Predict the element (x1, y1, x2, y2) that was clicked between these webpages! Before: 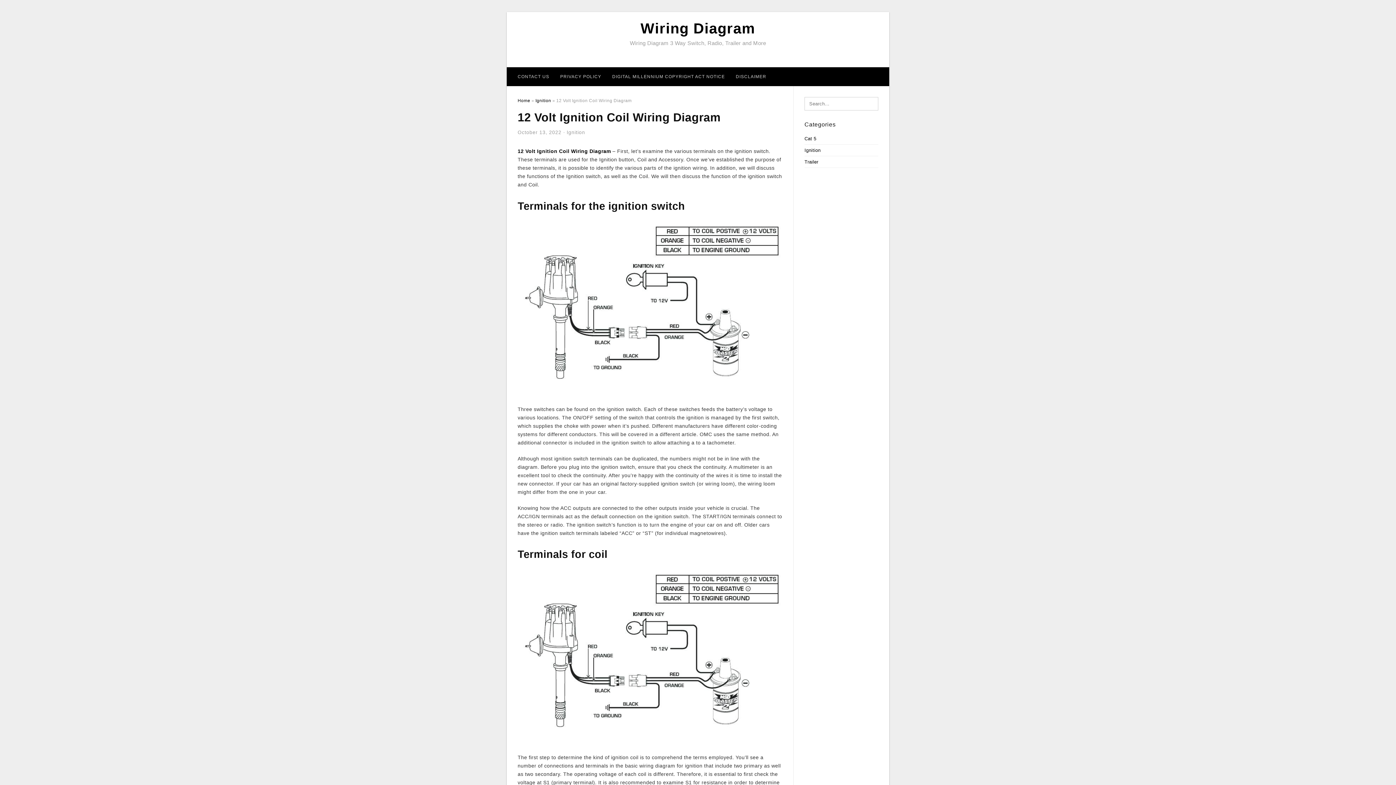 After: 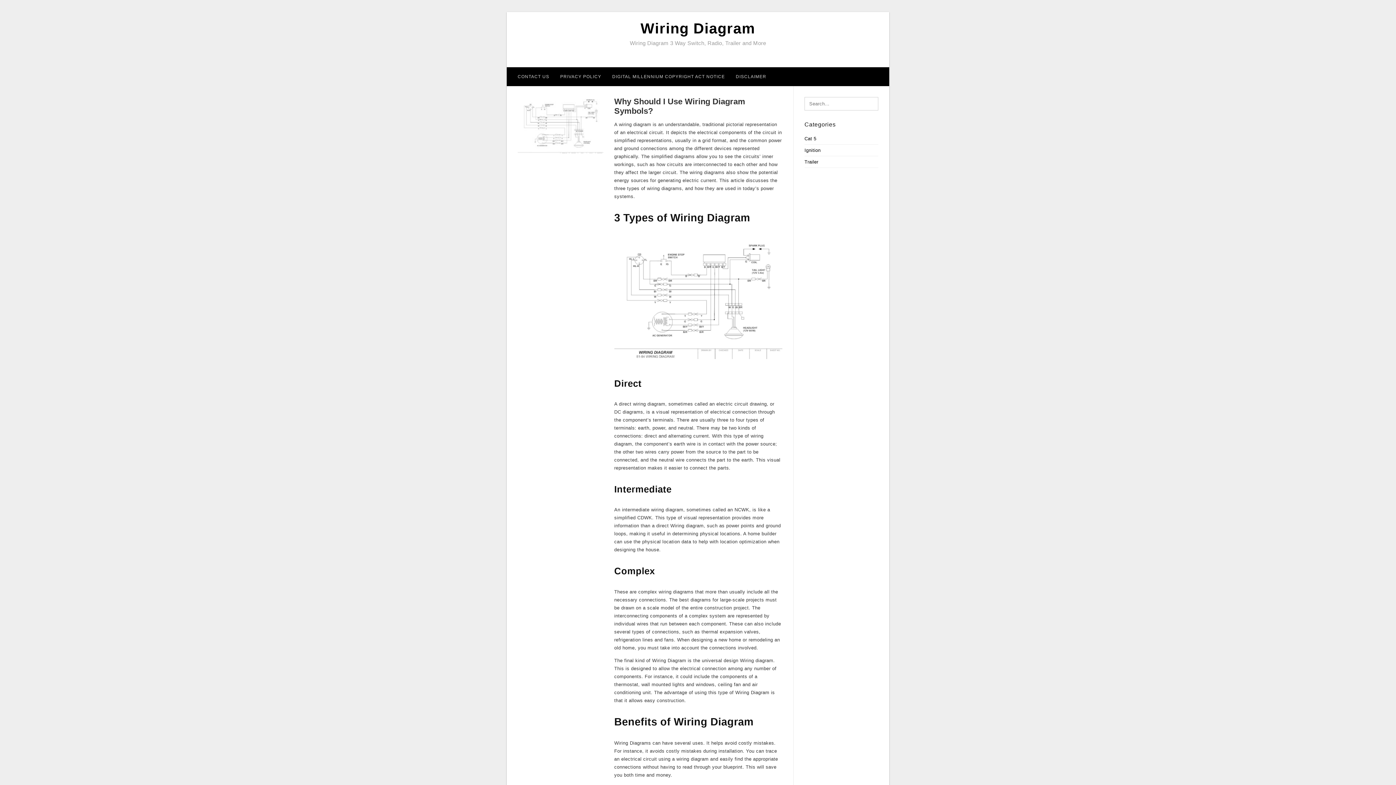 Action: label: Home bbox: (517, 98, 530, 103)